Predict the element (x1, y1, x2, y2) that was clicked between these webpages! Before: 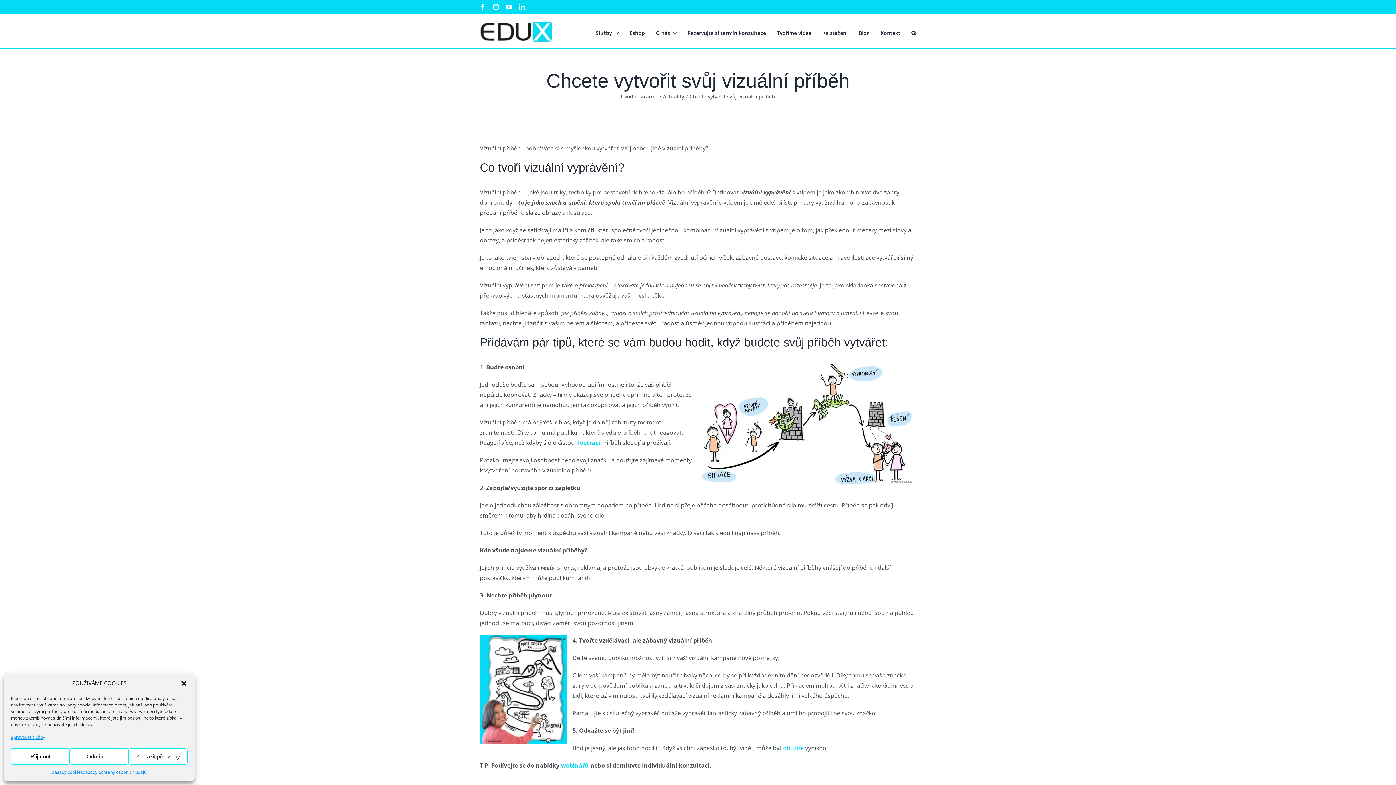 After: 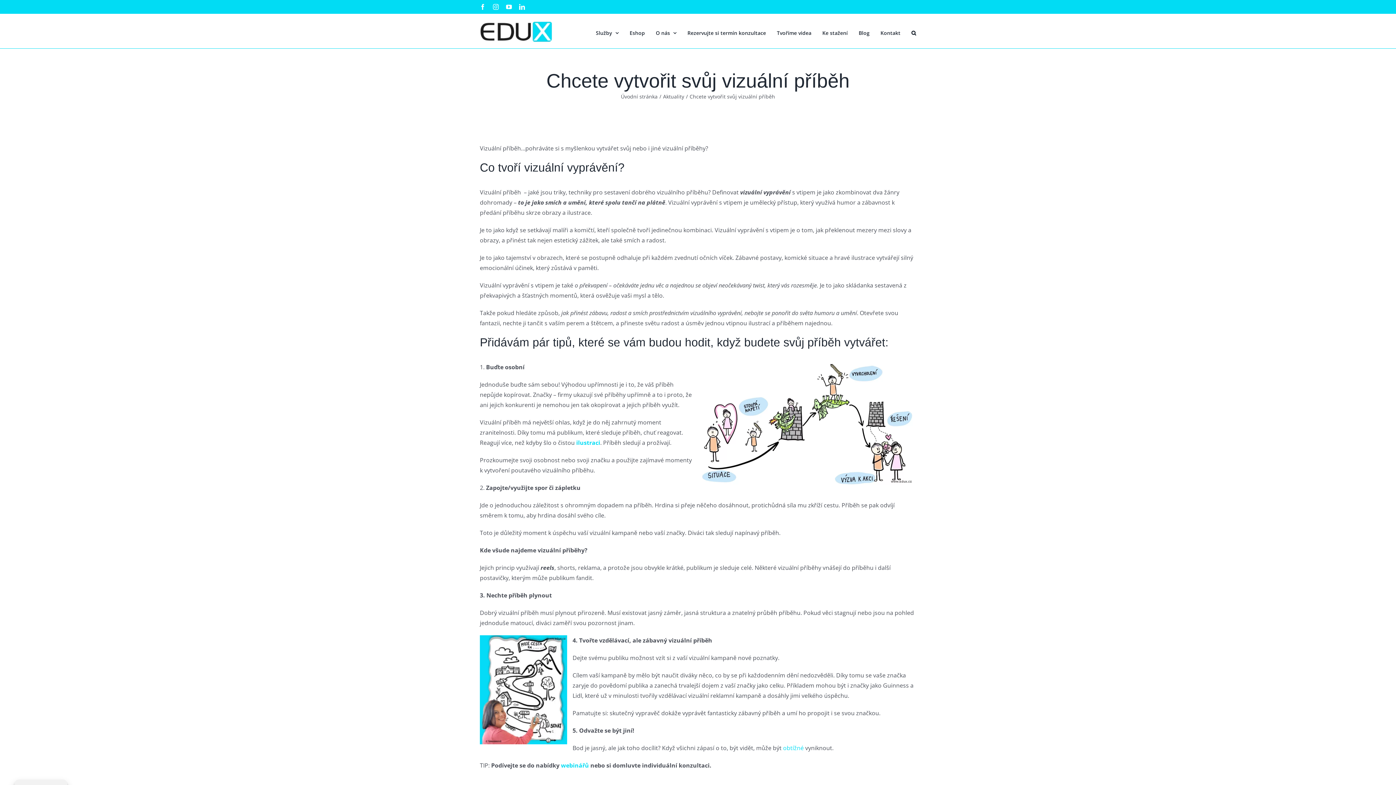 Action: label: Přijmout bbox: (10, 748, 69, 765)